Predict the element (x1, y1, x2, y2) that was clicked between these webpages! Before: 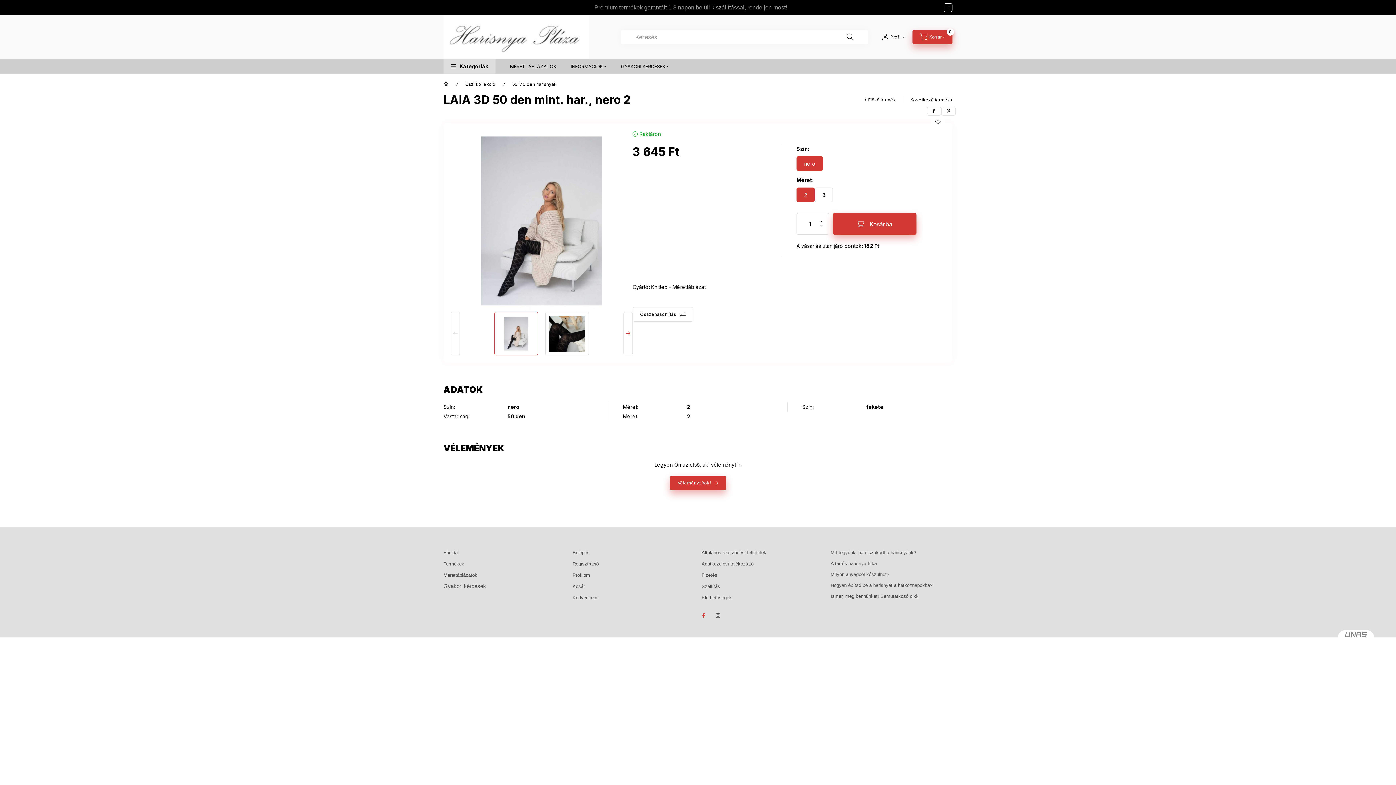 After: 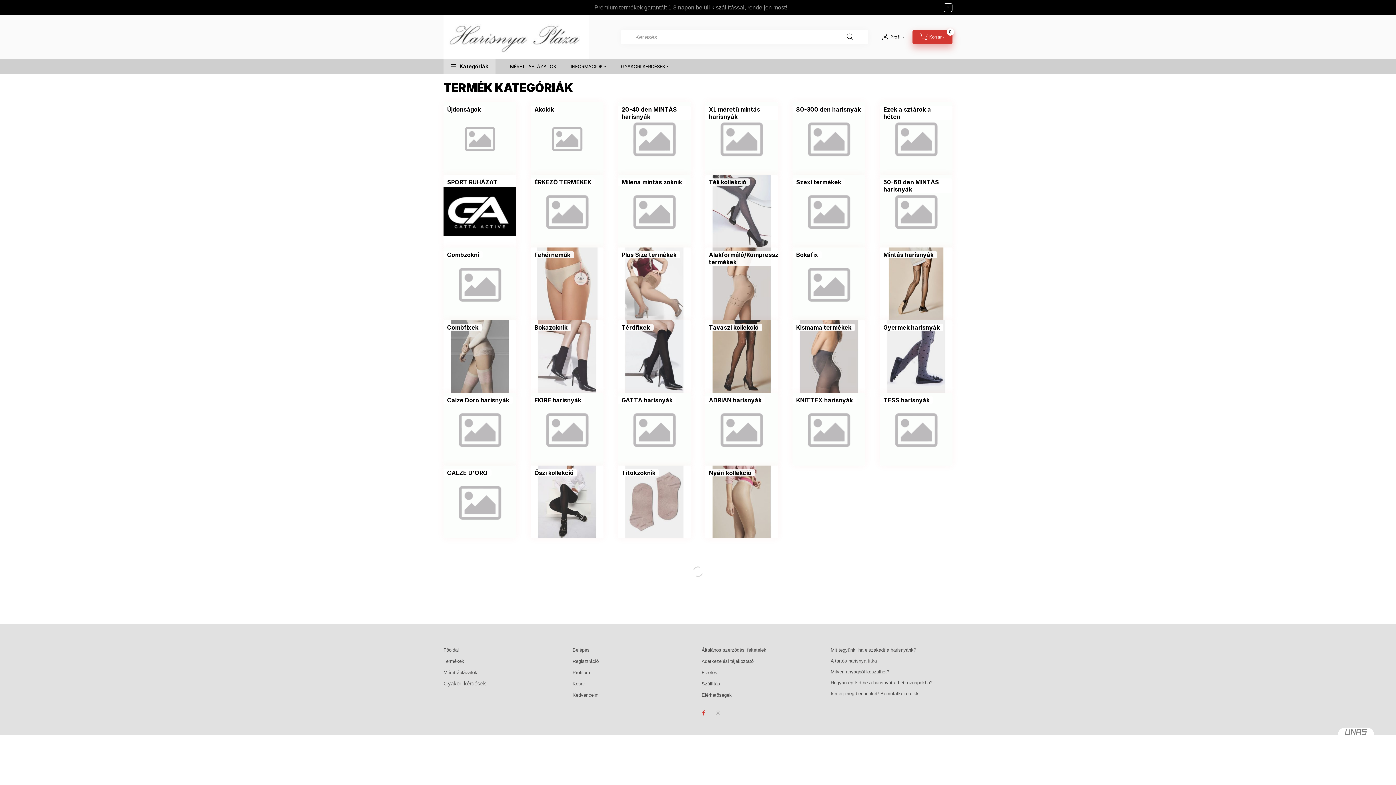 Action: bbox: (443, 560, 464, 567) label: Termékek